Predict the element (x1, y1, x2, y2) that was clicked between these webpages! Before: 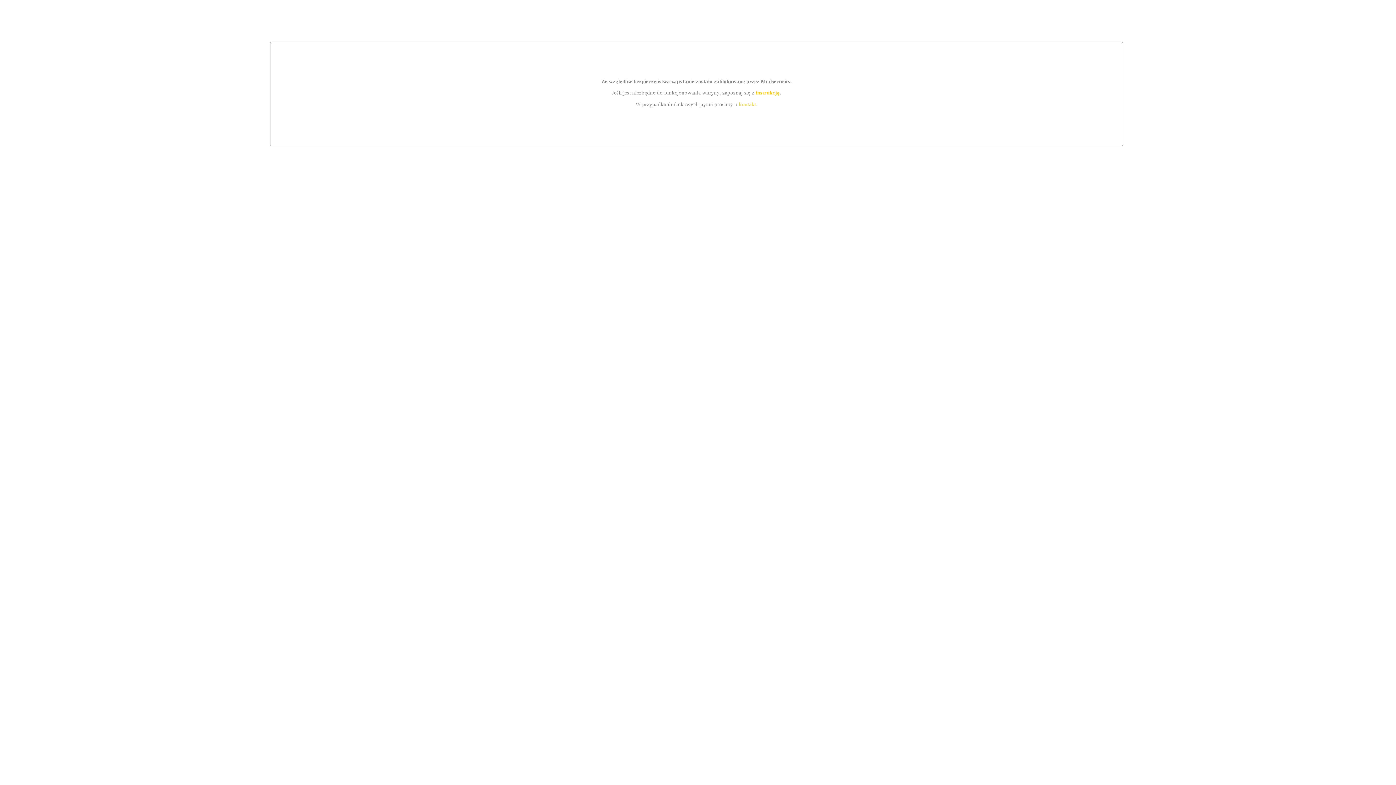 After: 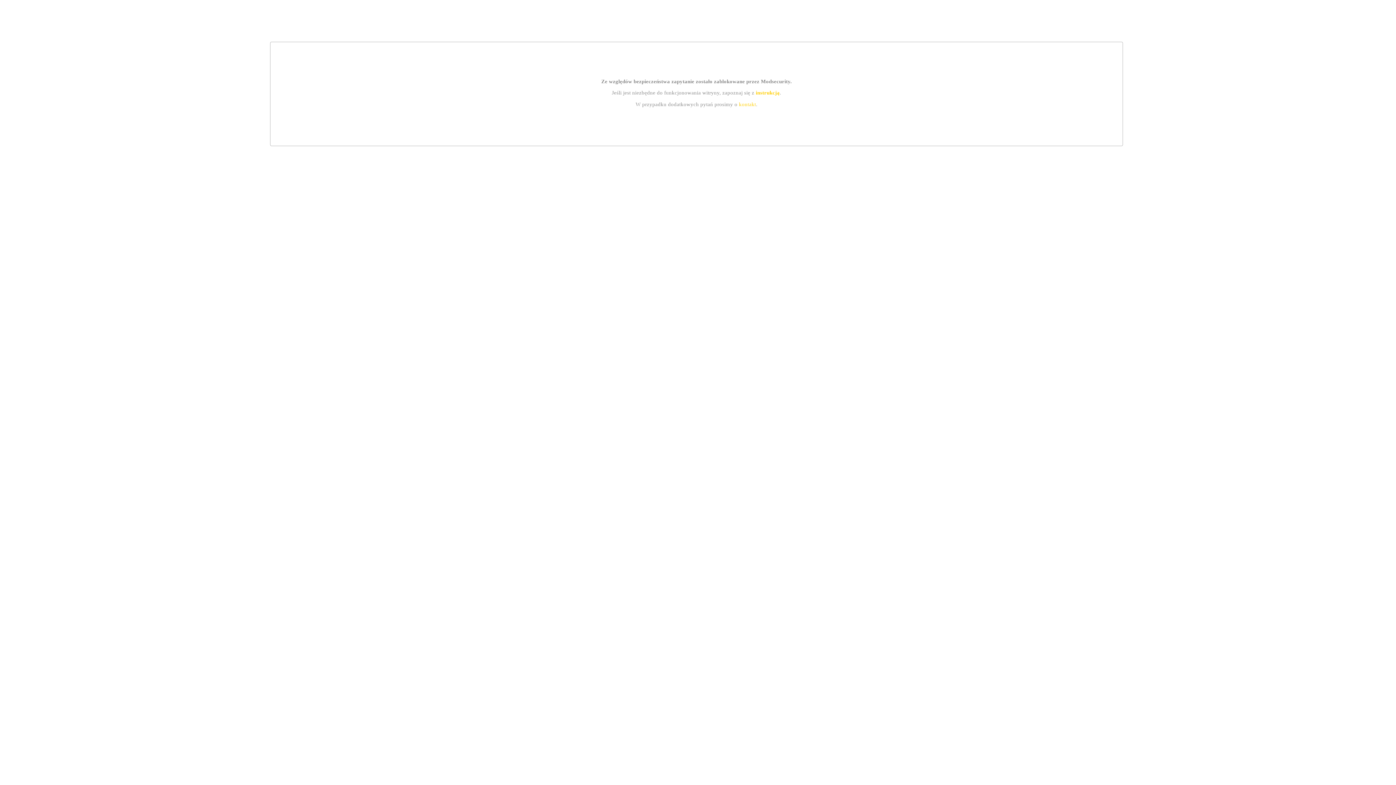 Action: label: kontakt bbox: (739, 101, 756, 107)